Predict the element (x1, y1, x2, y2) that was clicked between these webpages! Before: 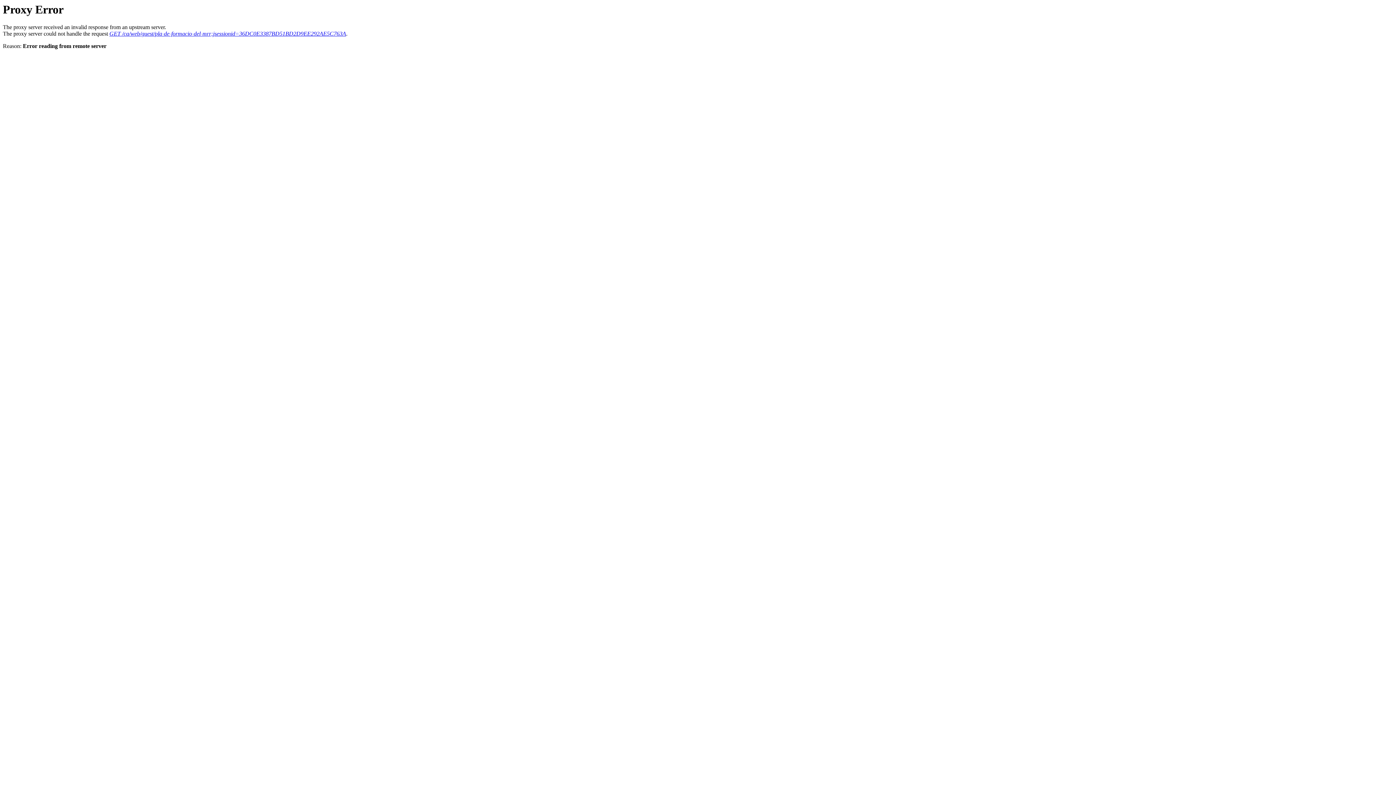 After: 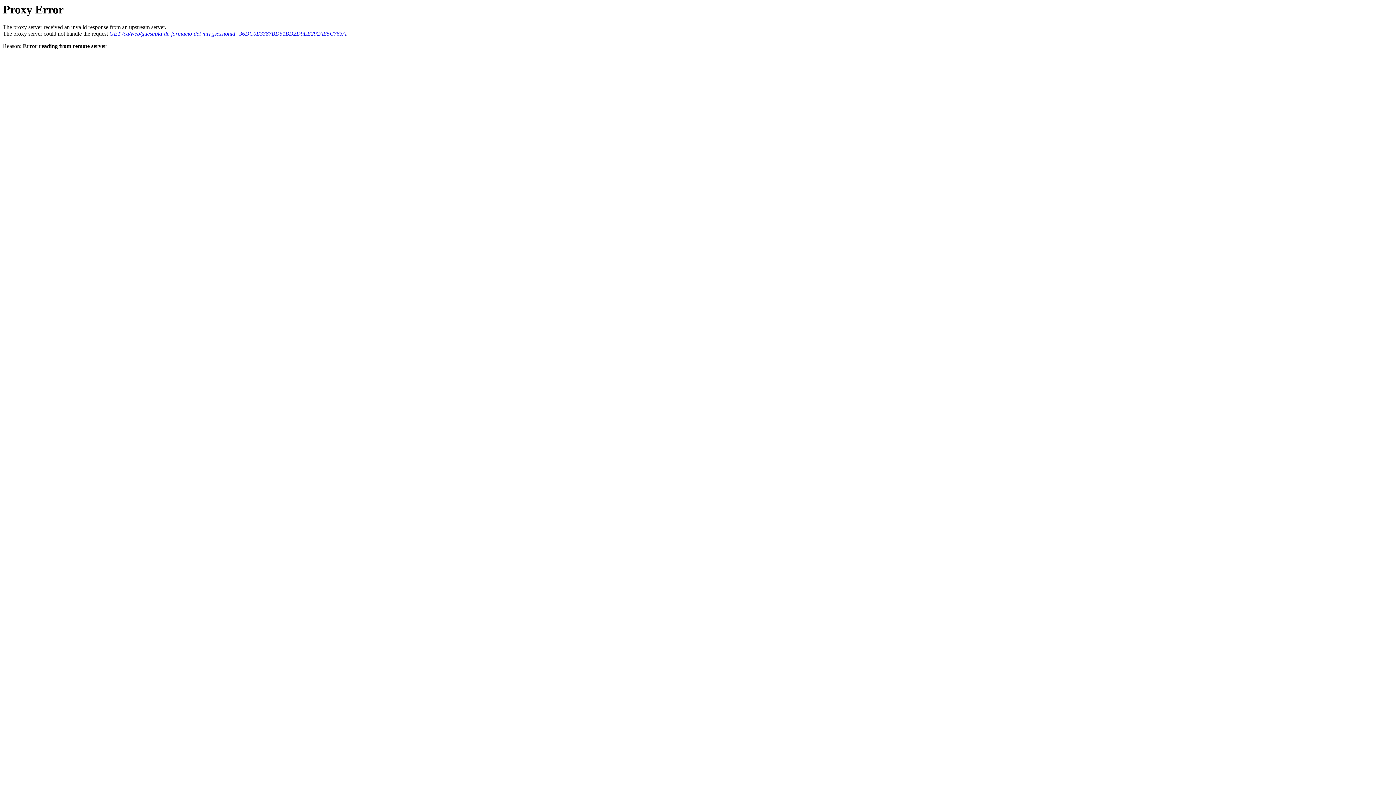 Action: label: GET /ca/web/guest/pla-de-formacio-del-mrr;jsessionid=36DC0E3387BD51BD2D9EE292AE5C763A bbox: (109, 30, 346, 36)